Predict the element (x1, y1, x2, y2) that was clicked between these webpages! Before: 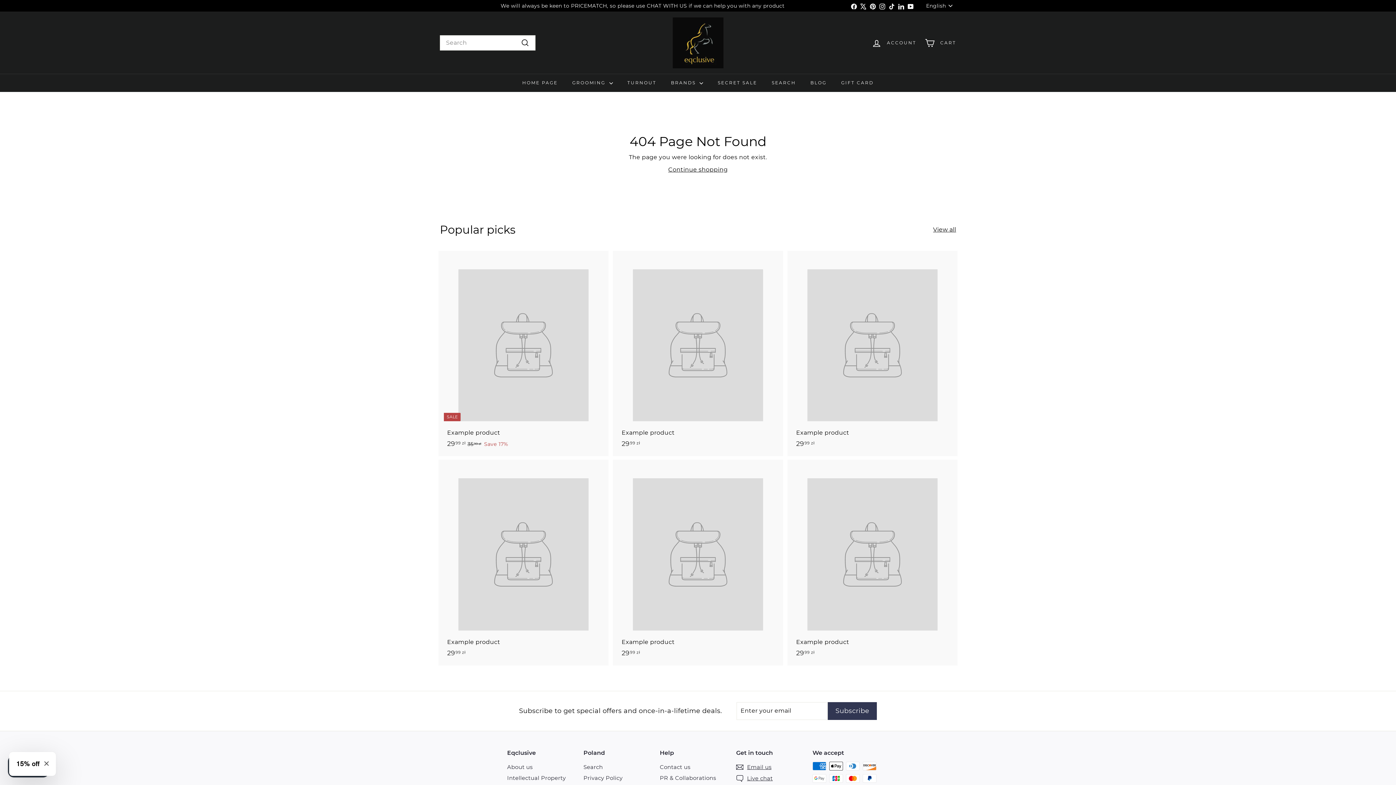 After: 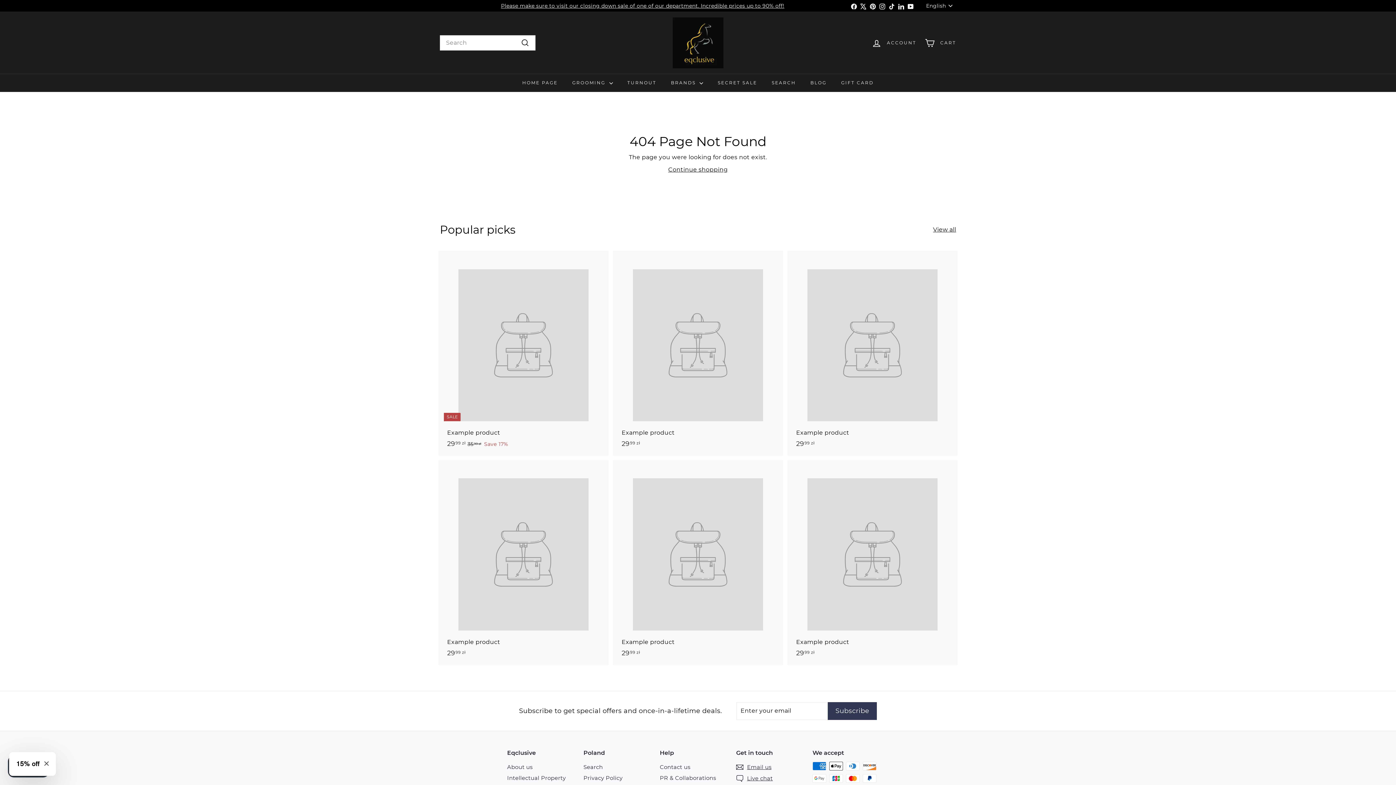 Action: bbox: (440, 250, 607, 456) label: SALE
Example product
2999 zł
29.99 zł
3599 zł
35.99 zł
Save 17%